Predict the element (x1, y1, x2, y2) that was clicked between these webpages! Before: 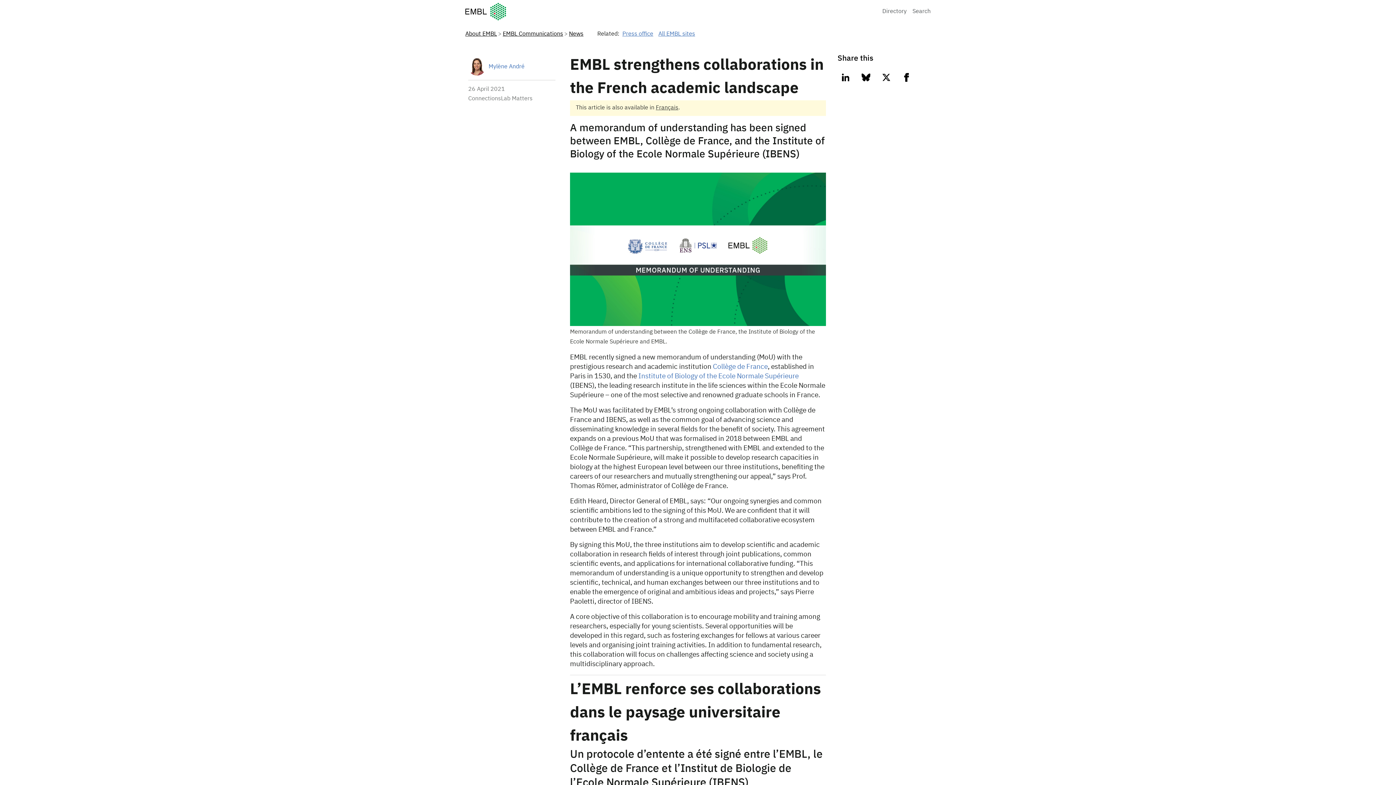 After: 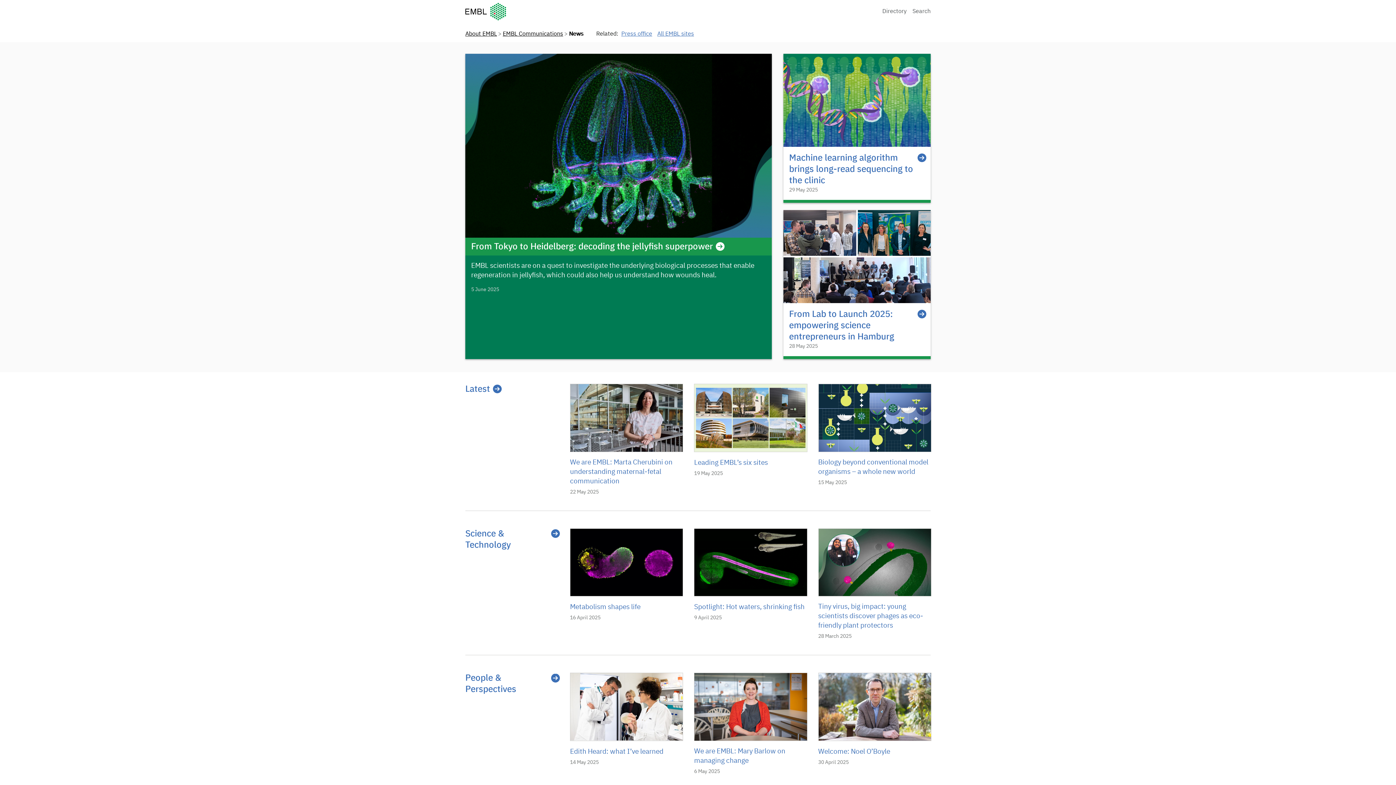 Action: label: News bbox: (569, 26, 583, 42)